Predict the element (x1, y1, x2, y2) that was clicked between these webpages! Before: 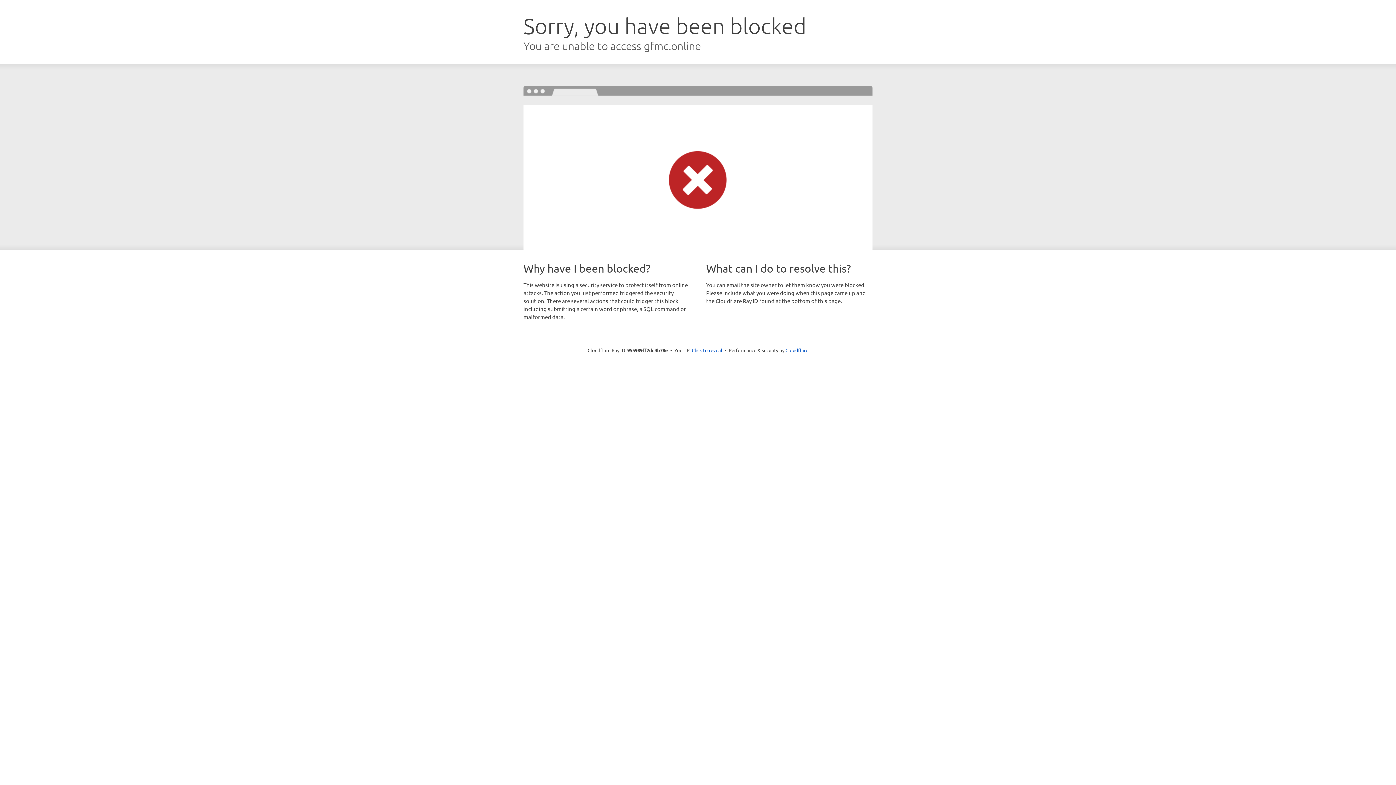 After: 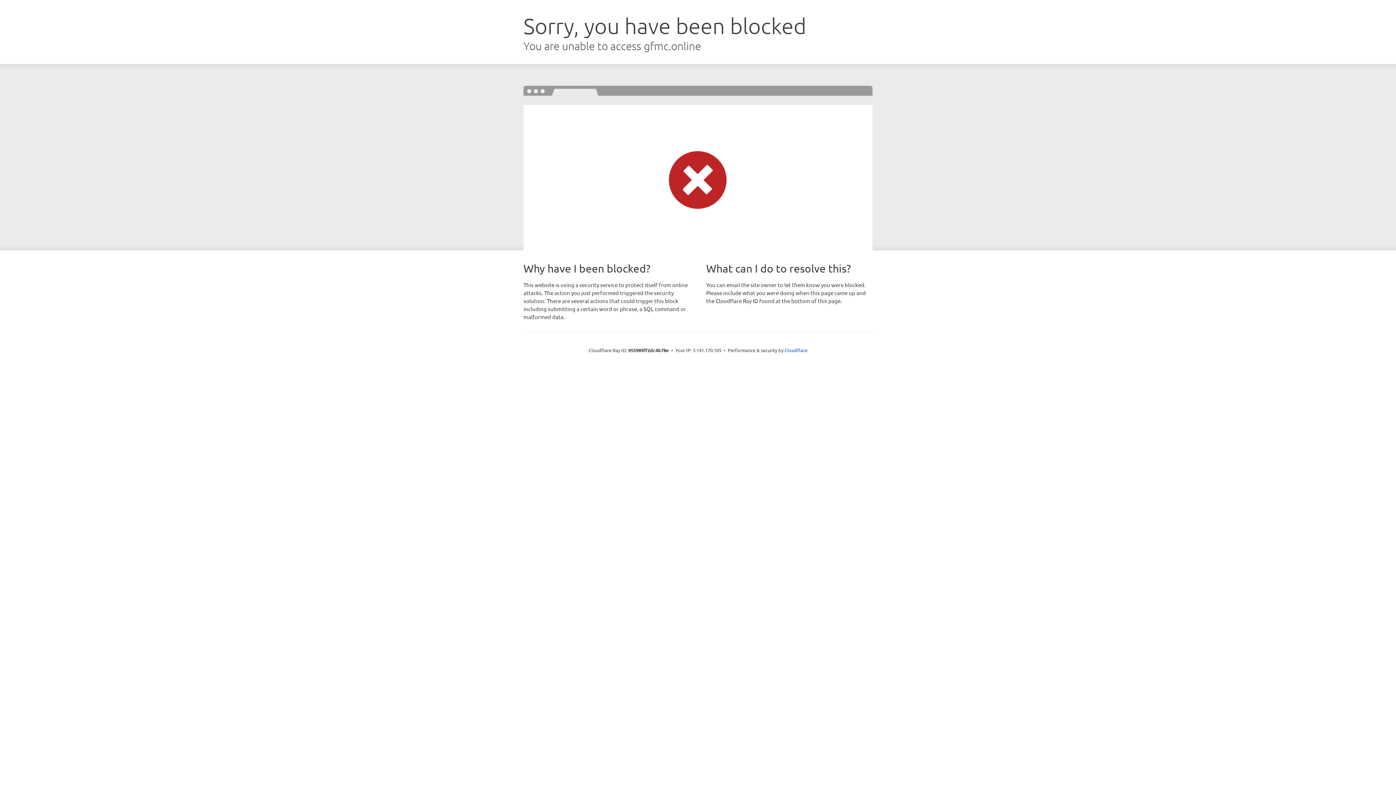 Action: bbox: (692, 346, 722, 353) label: Click to reveal